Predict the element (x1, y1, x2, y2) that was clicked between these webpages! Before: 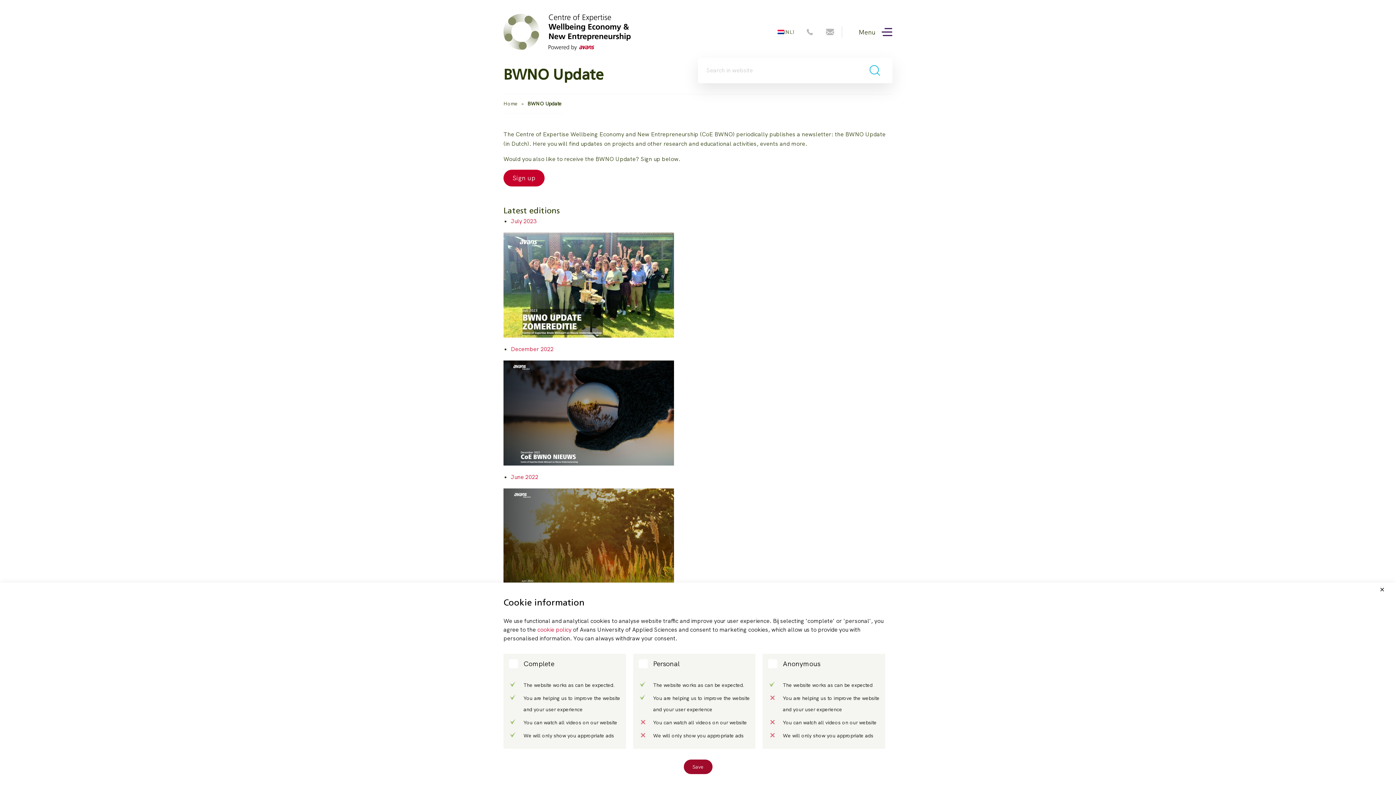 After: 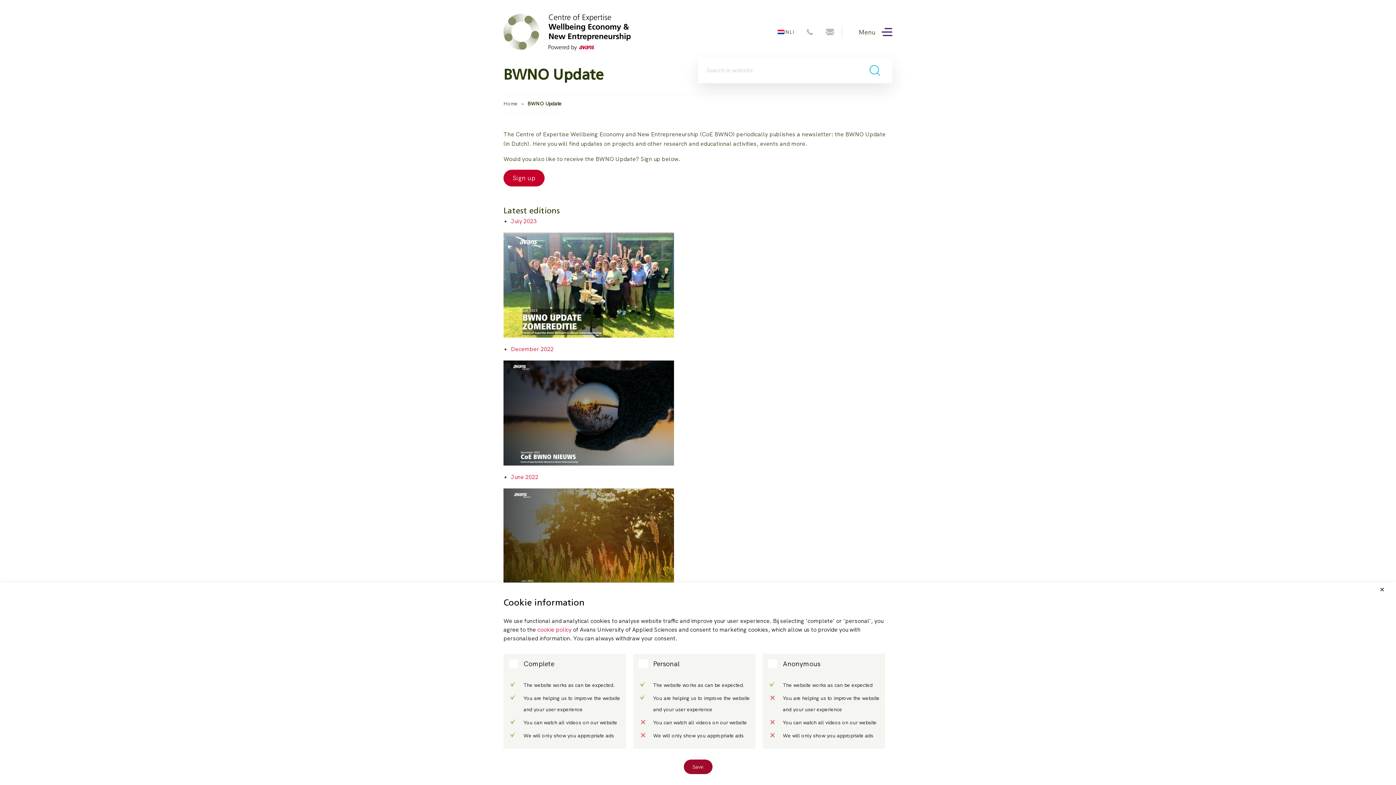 Action: bbox: (794, 28, 813, 35)